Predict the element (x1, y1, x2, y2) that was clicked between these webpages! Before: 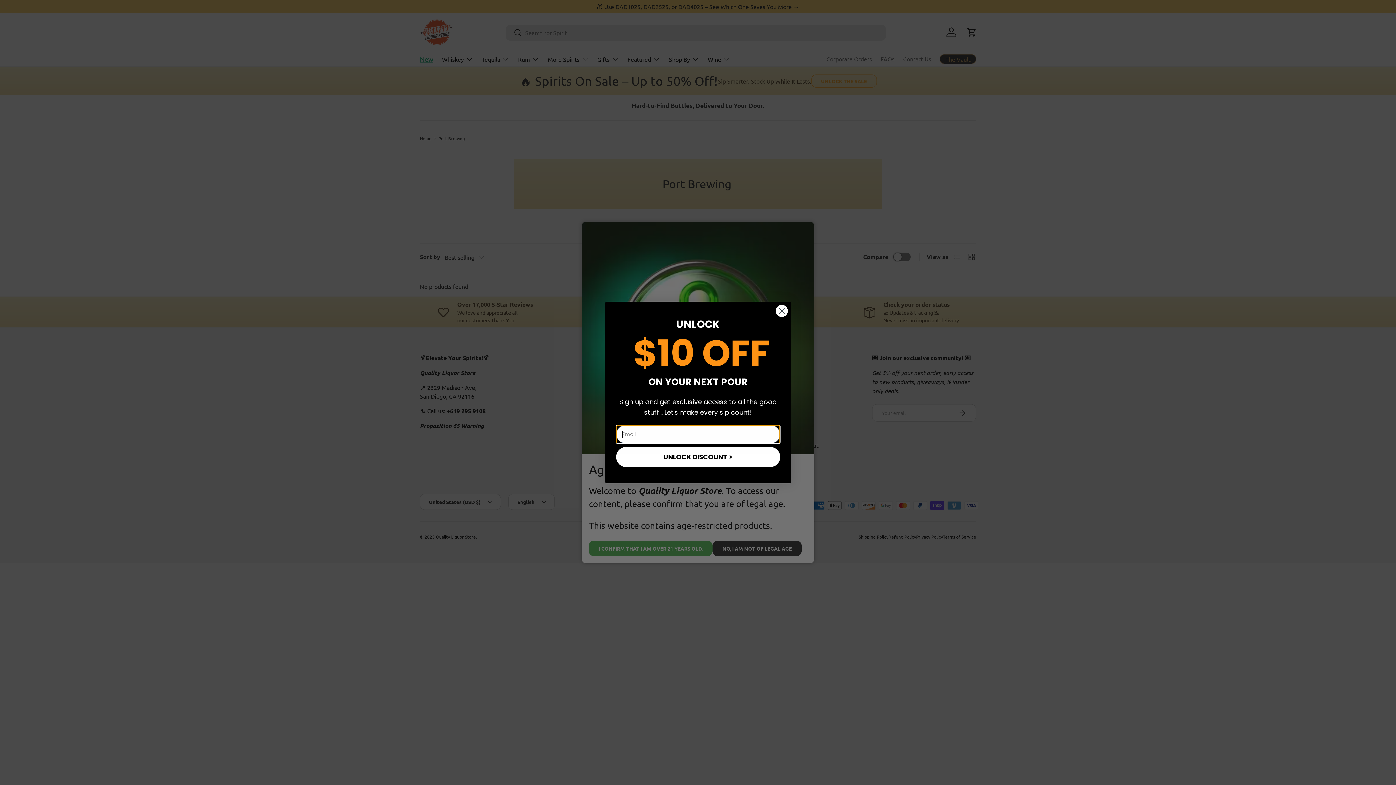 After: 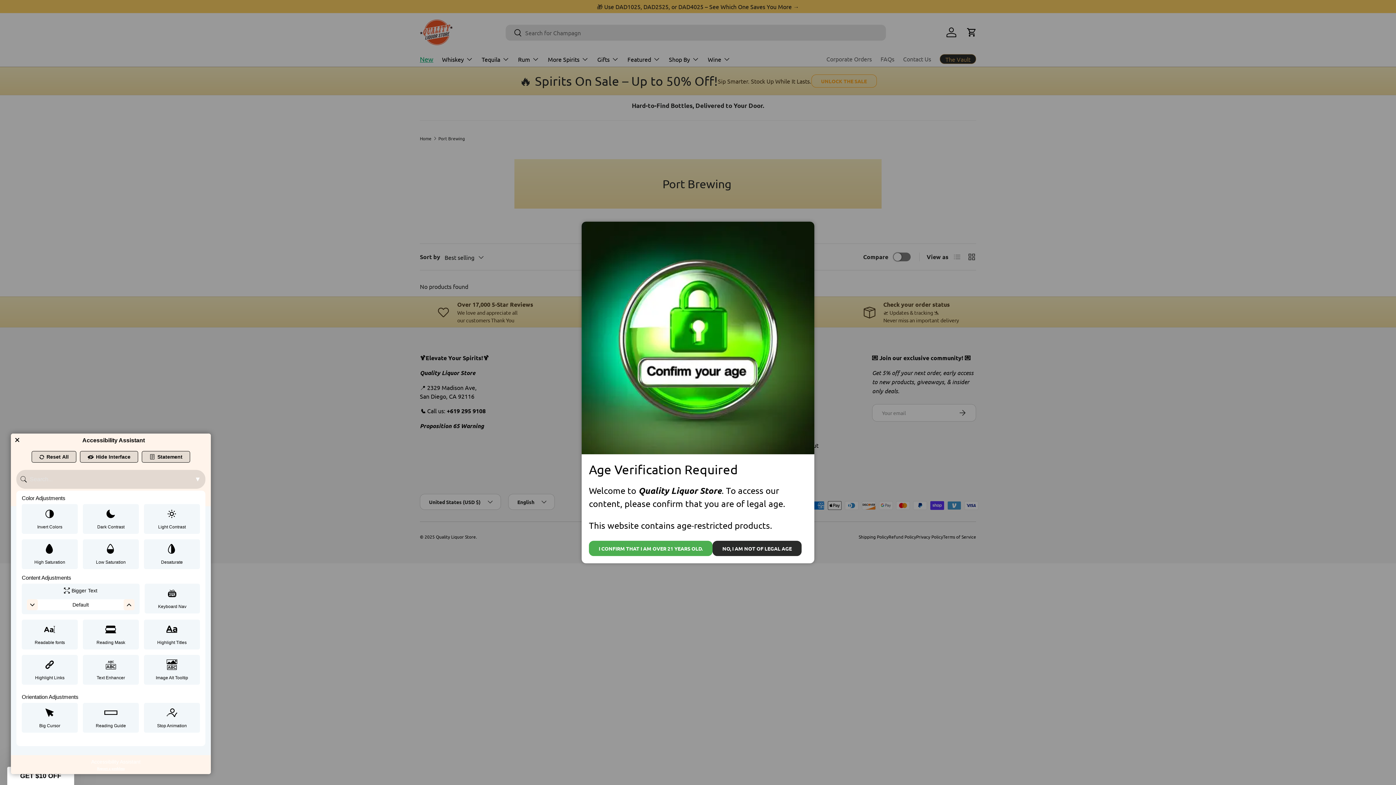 Action: bbox: (0, 2, 5, 25) label: Web Accessibility Initiative